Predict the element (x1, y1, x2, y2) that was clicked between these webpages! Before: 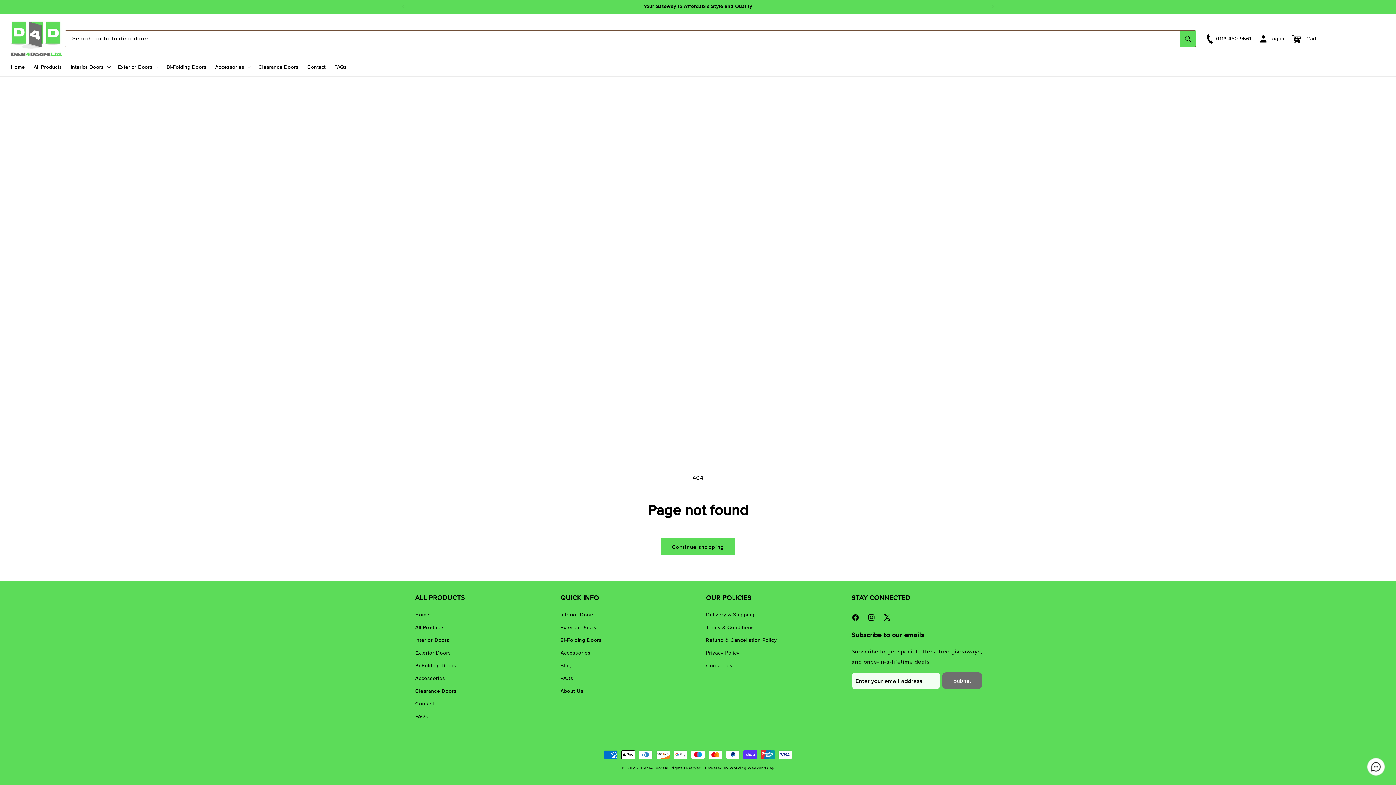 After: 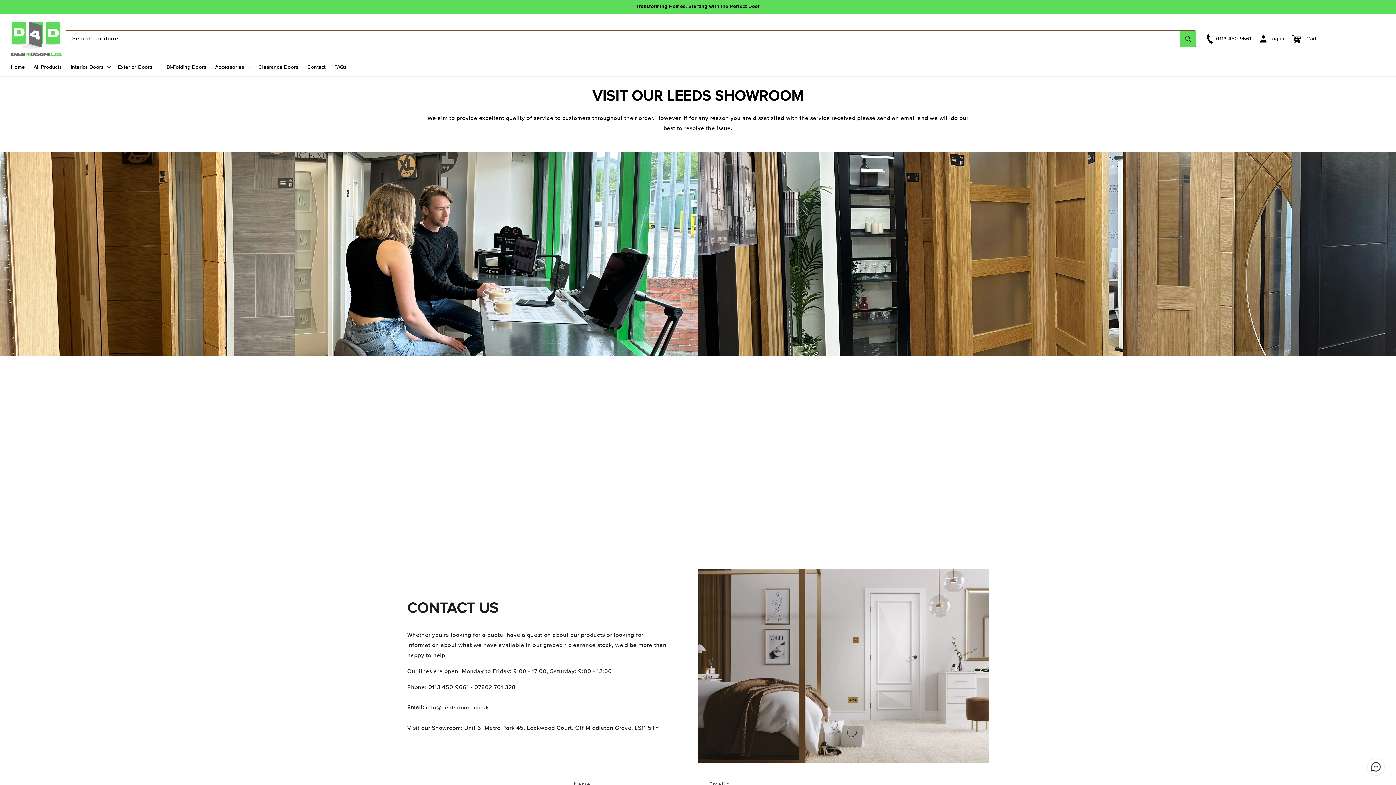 Action: bbox: (415, 697, 434, 710) label: Contact